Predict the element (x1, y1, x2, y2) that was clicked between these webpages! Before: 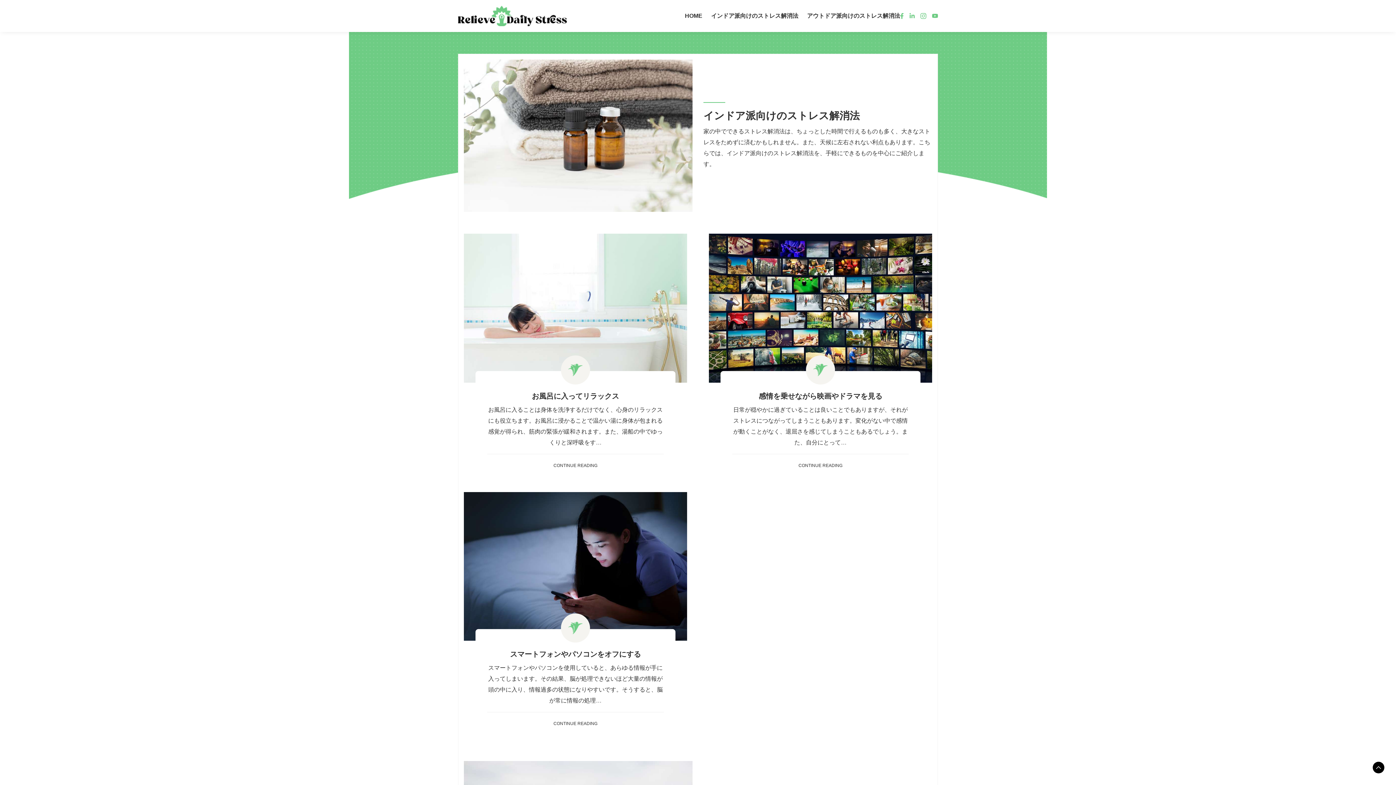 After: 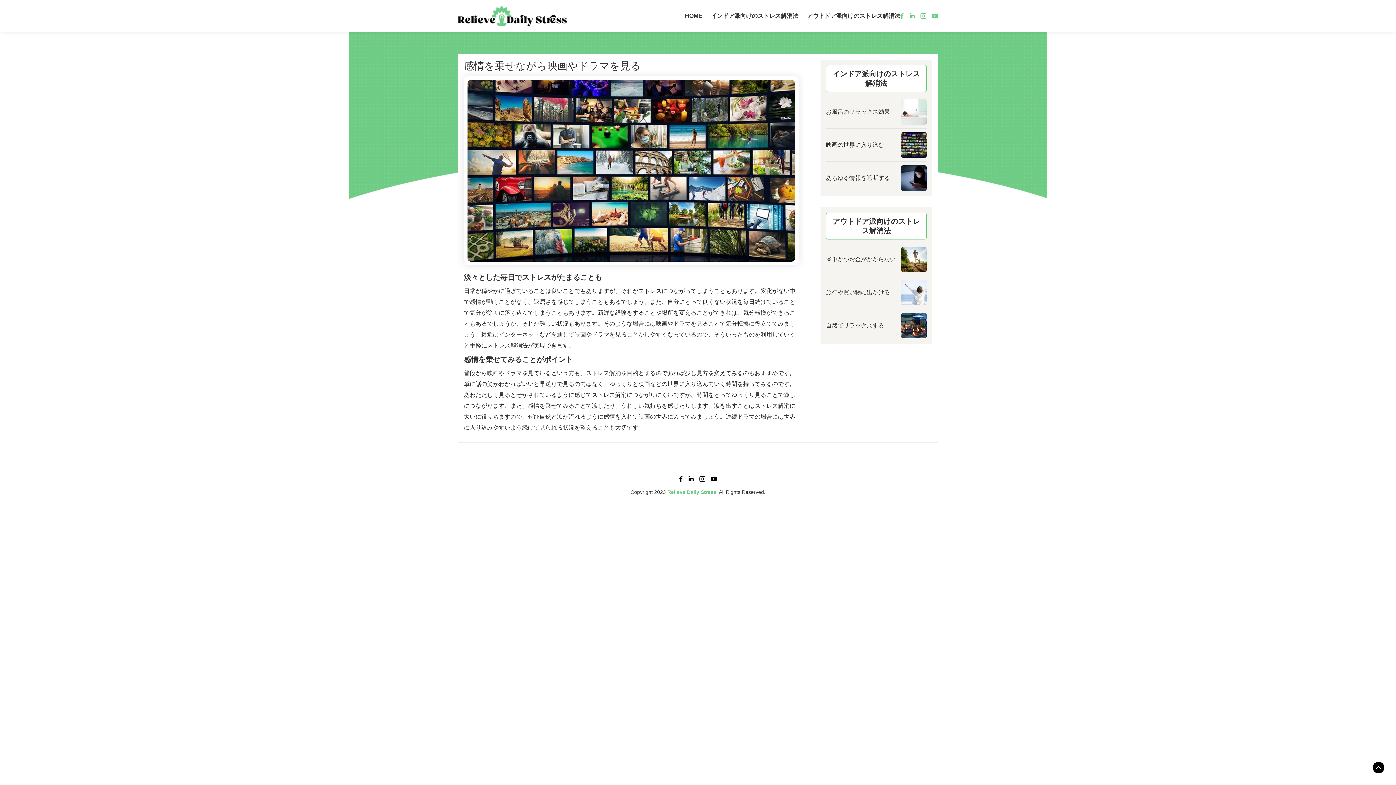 Action: bbox: (758, 392, 882, 400) label: 感情を乗せながら映画やドラマを見る